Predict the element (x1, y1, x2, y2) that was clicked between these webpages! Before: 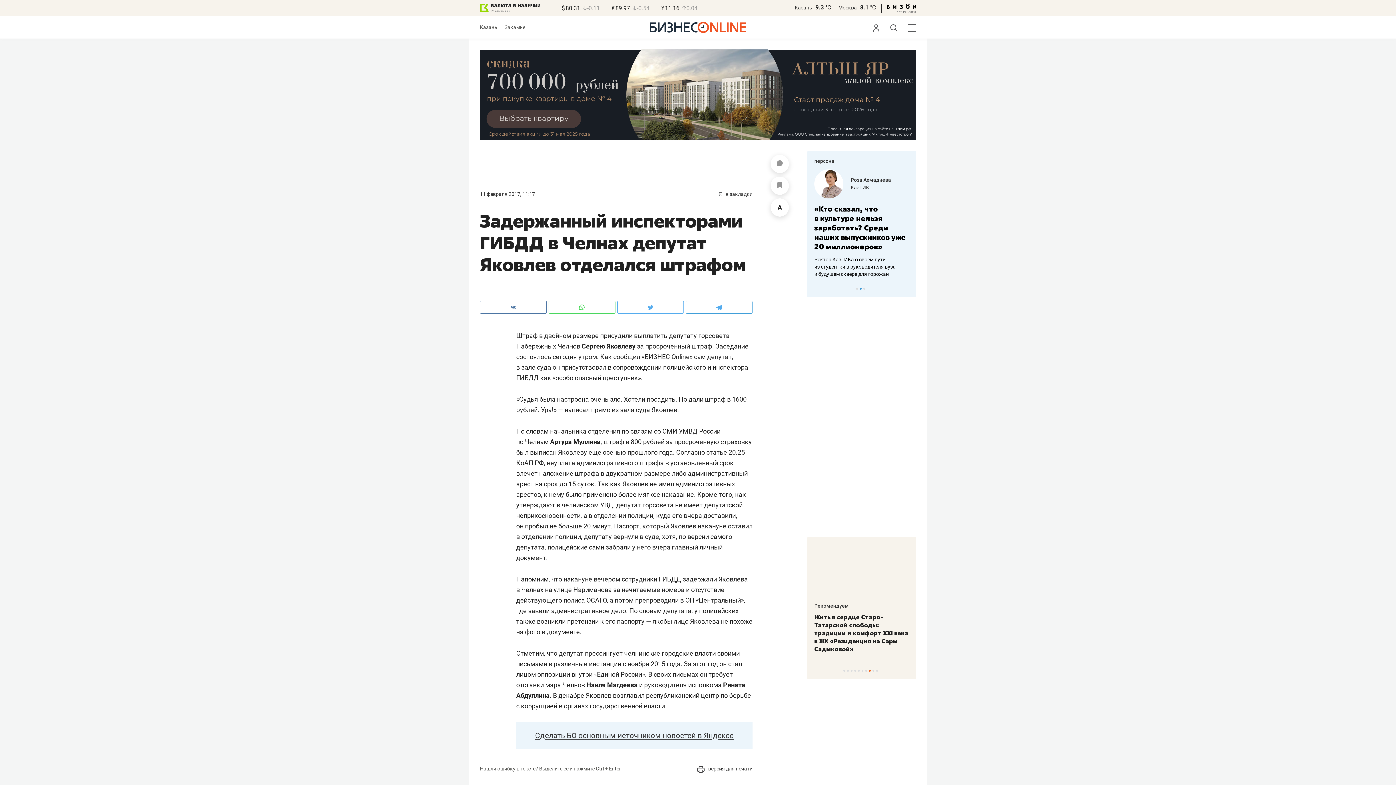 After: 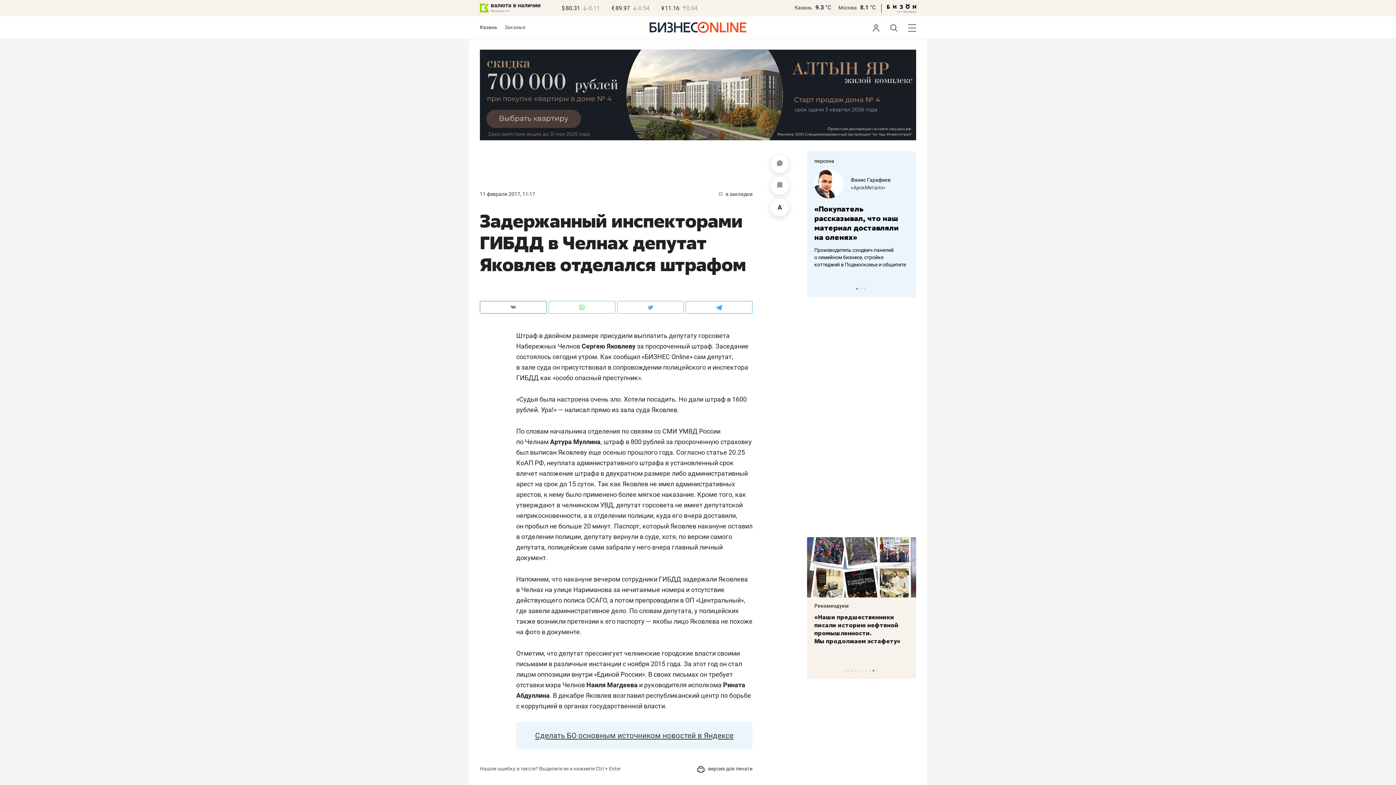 Action: label: задержали bbox: (682, 575, 717, 584)